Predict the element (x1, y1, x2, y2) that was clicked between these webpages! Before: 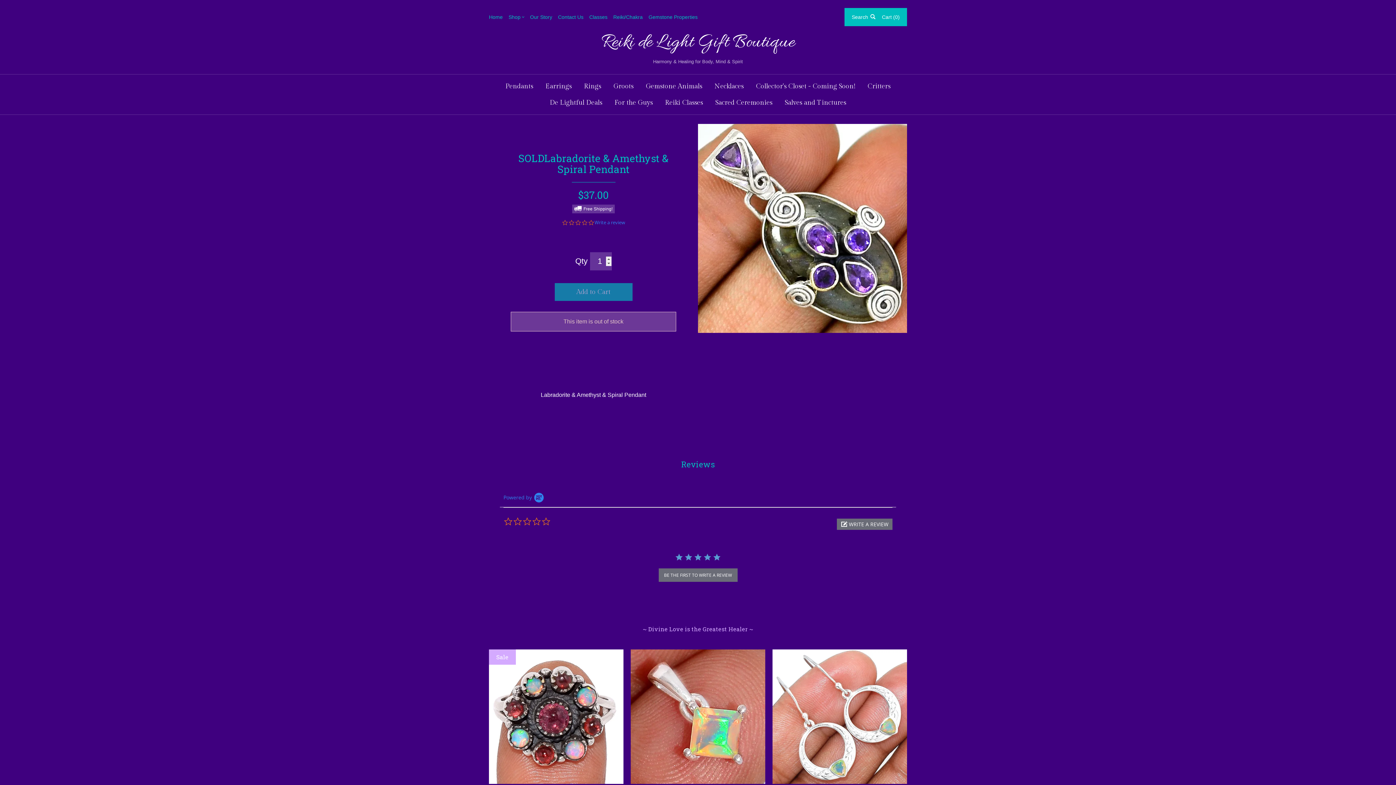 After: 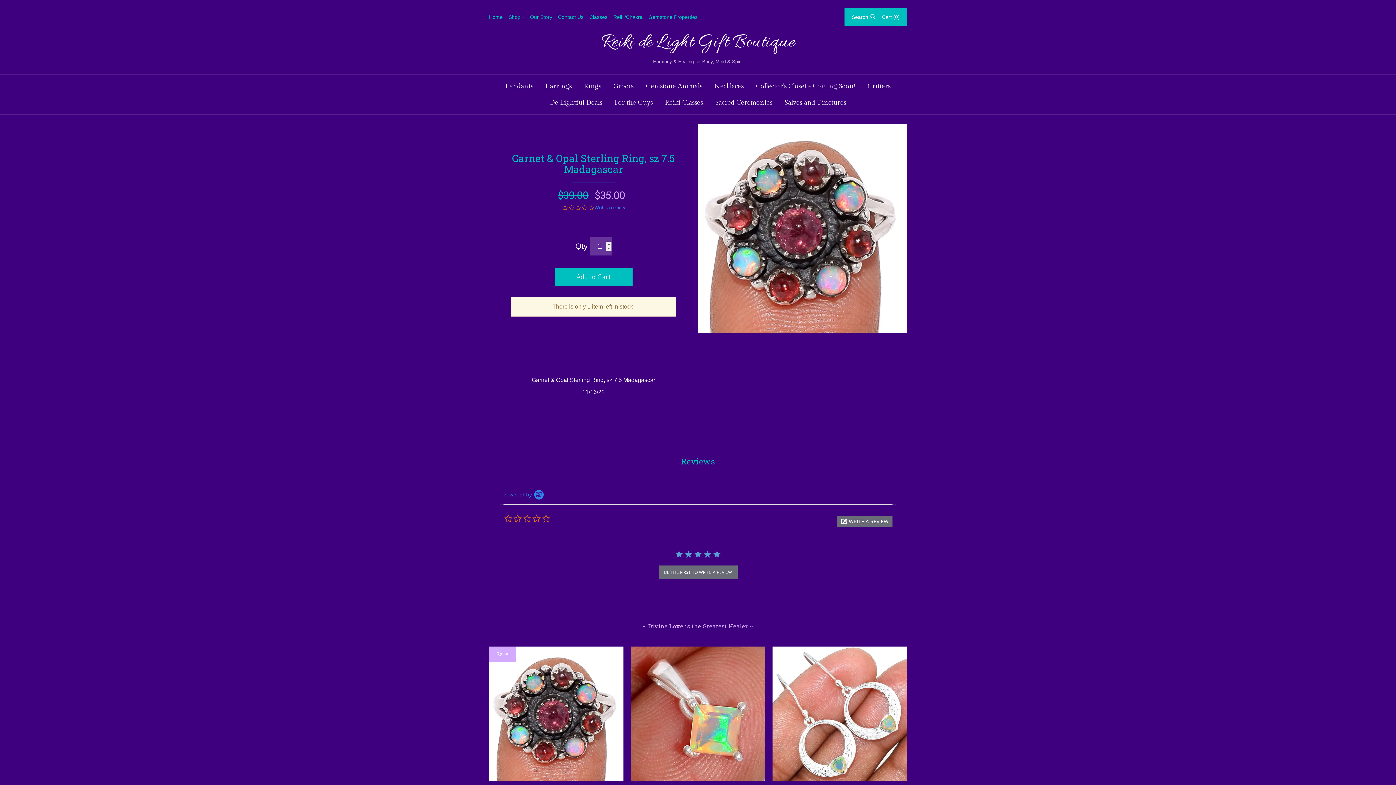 Action: bbox: (489, 649, 623, 820) label: Garnet & Opal Sterling Ring, sz 7.5 Madagascar
	$35.00$39.00